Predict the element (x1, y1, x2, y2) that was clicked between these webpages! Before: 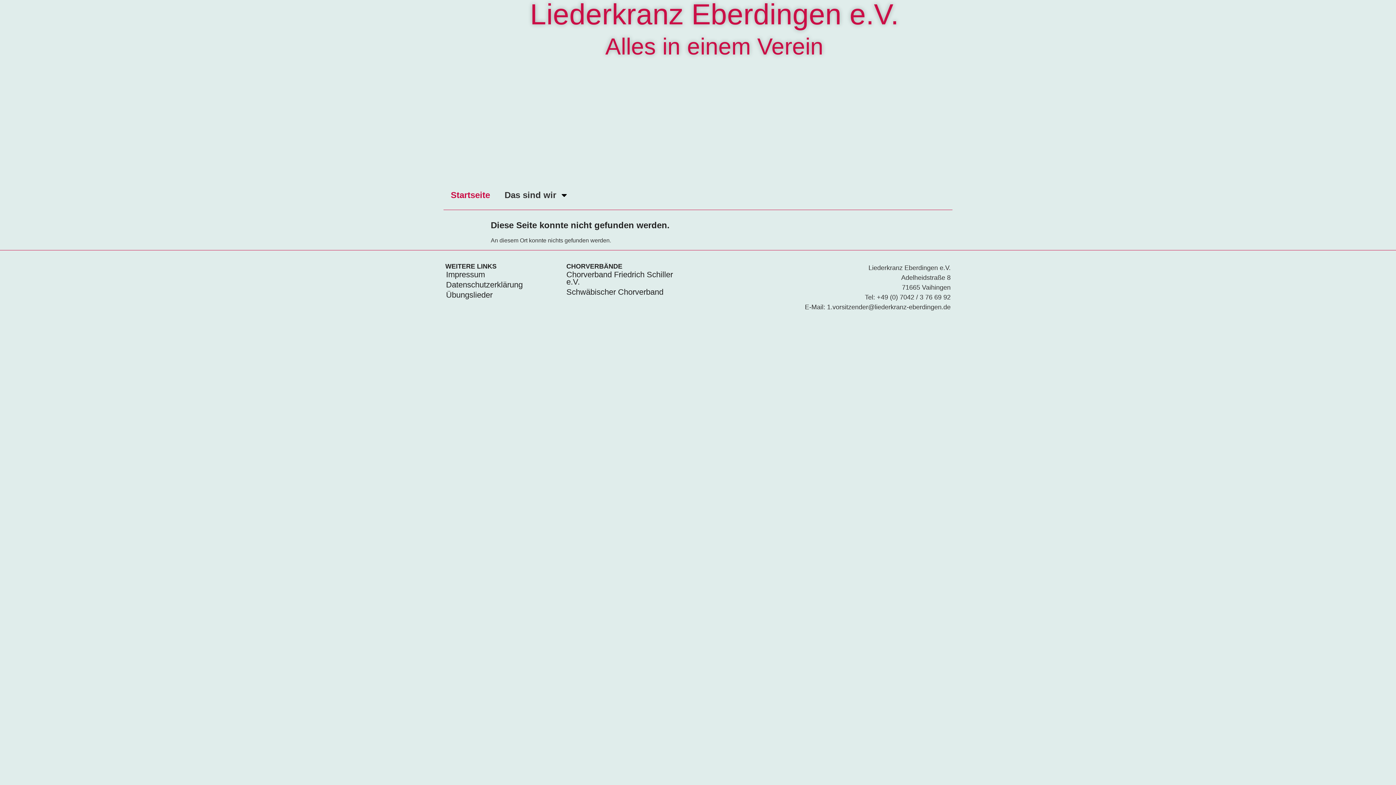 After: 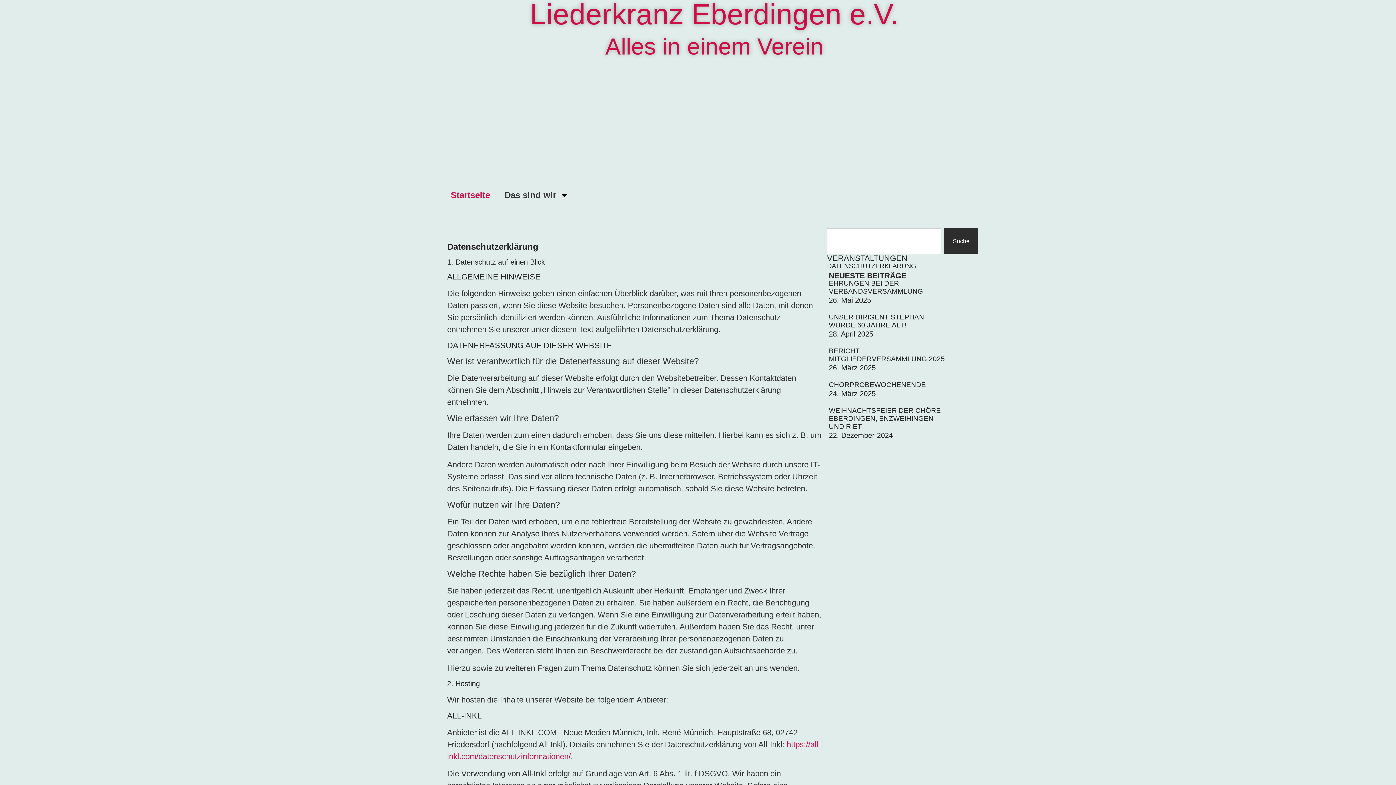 Action: label: Datenschutzerklärung bbox: (445, 280, 562, 290)